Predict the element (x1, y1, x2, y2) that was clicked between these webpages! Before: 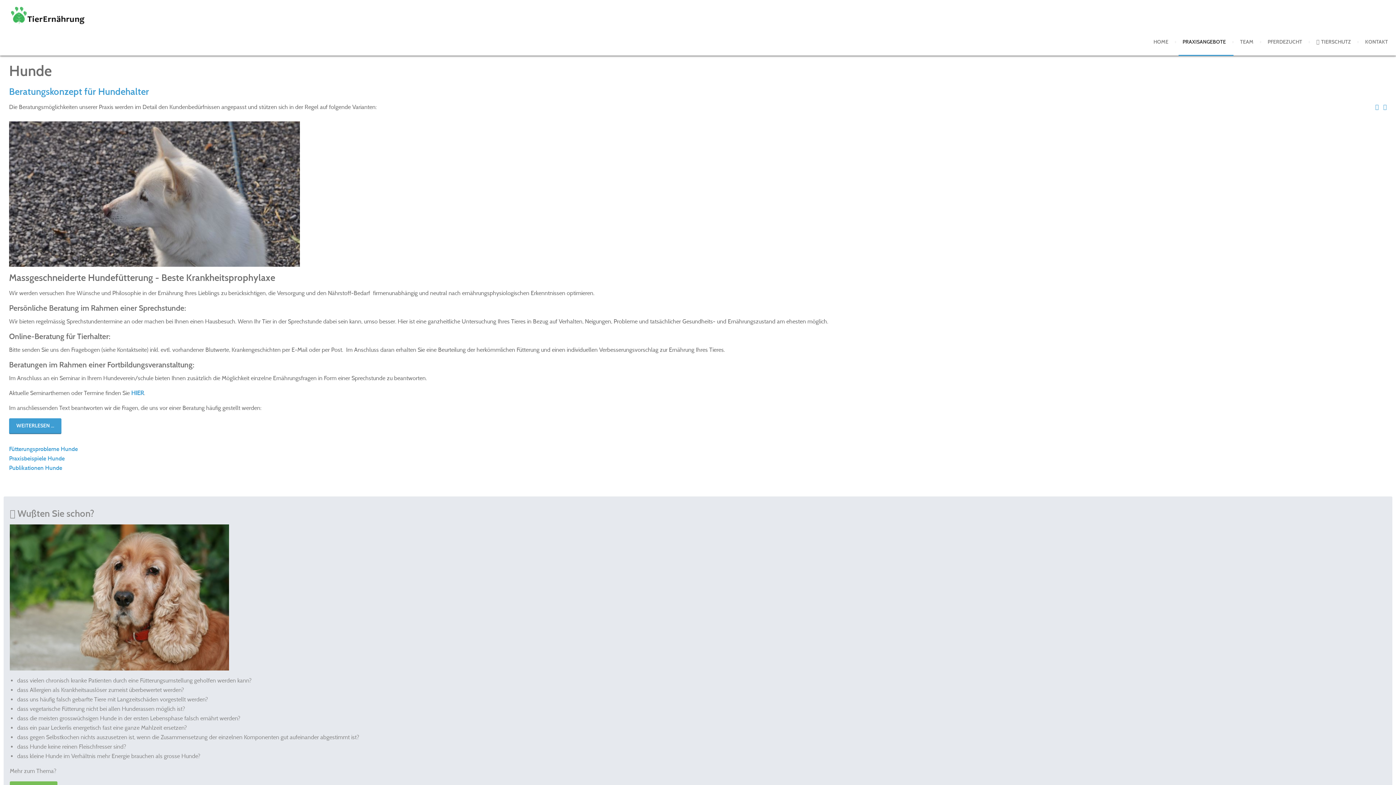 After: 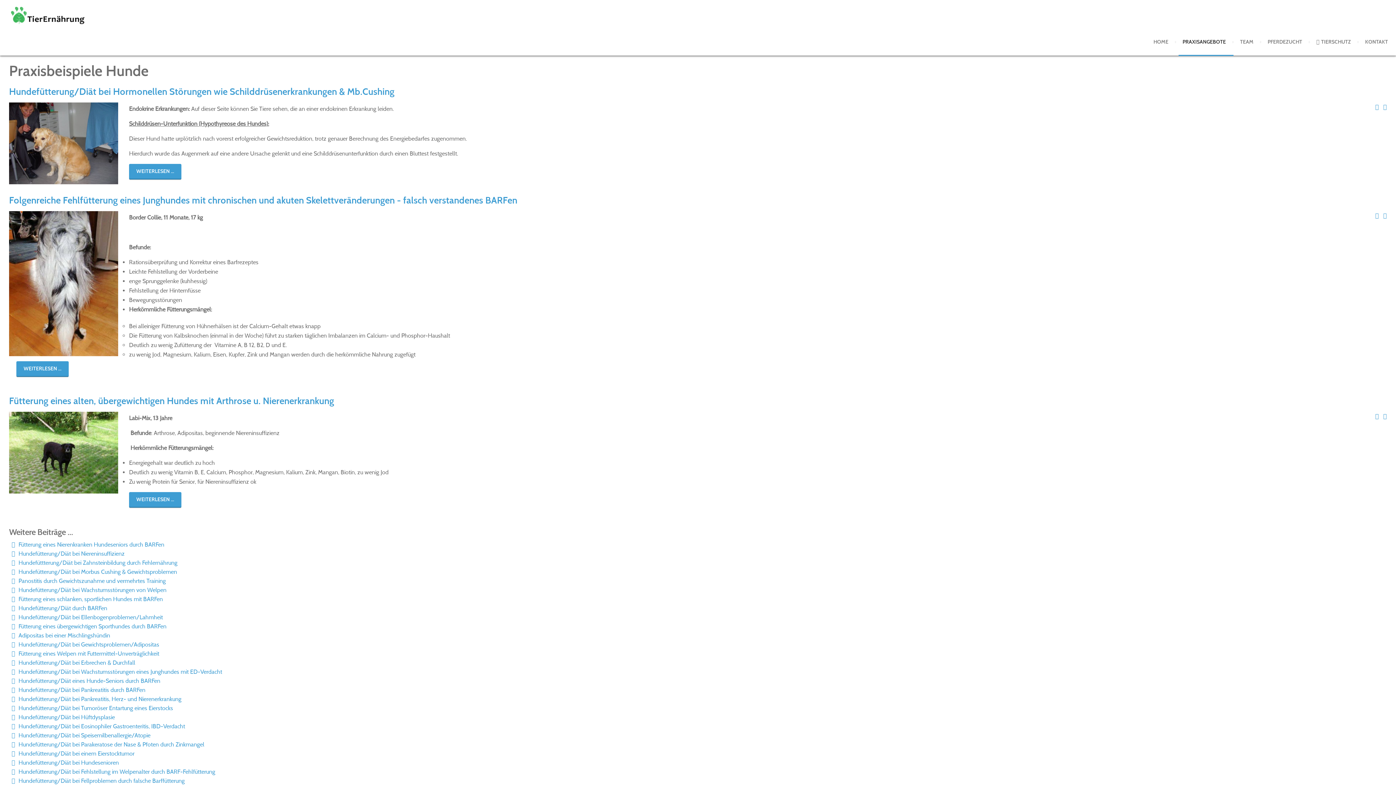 Action: bbox: (9, 455, 64, 462) label: Praxisbeispiele Hunde